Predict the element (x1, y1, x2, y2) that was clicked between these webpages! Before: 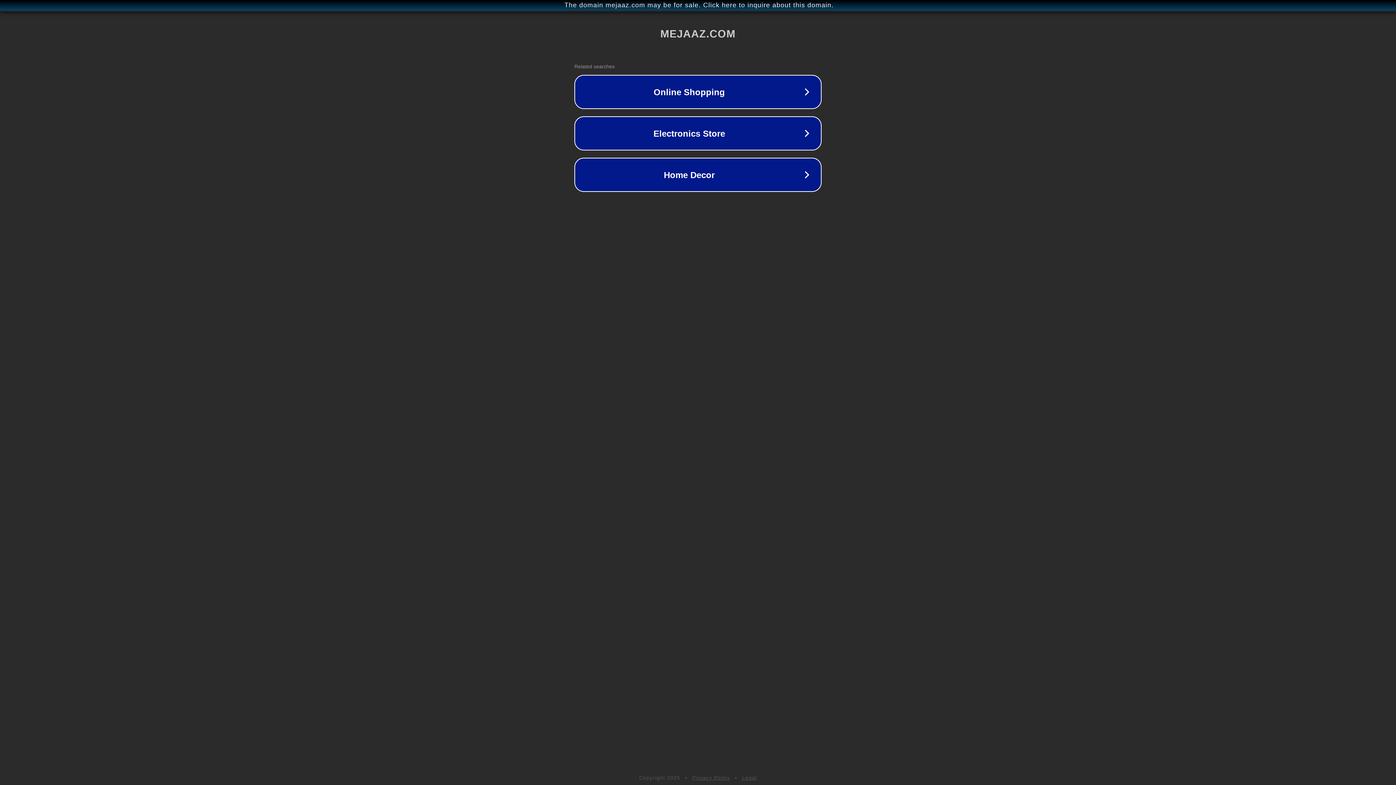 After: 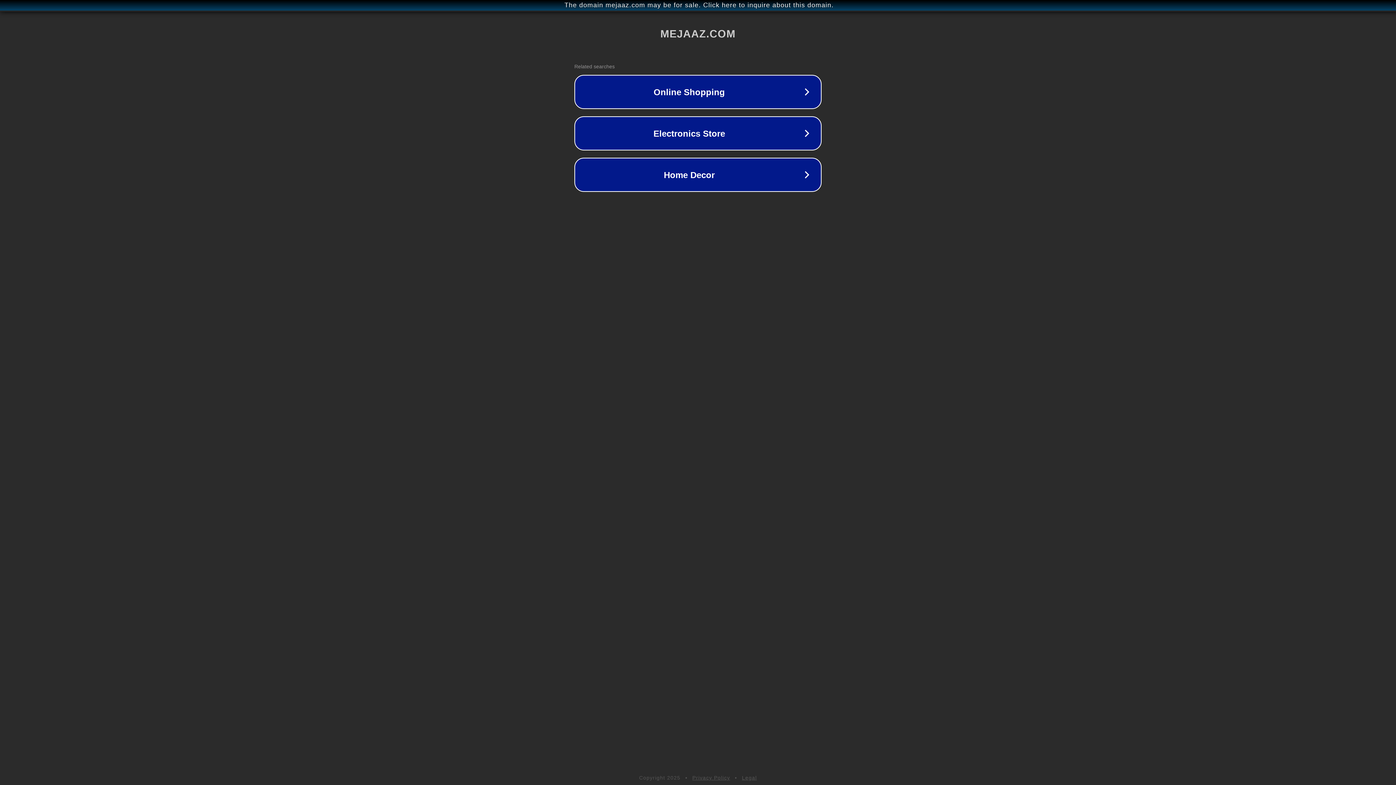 Action: bbox: (692, 775, 730, 781) label: Privacy Policy